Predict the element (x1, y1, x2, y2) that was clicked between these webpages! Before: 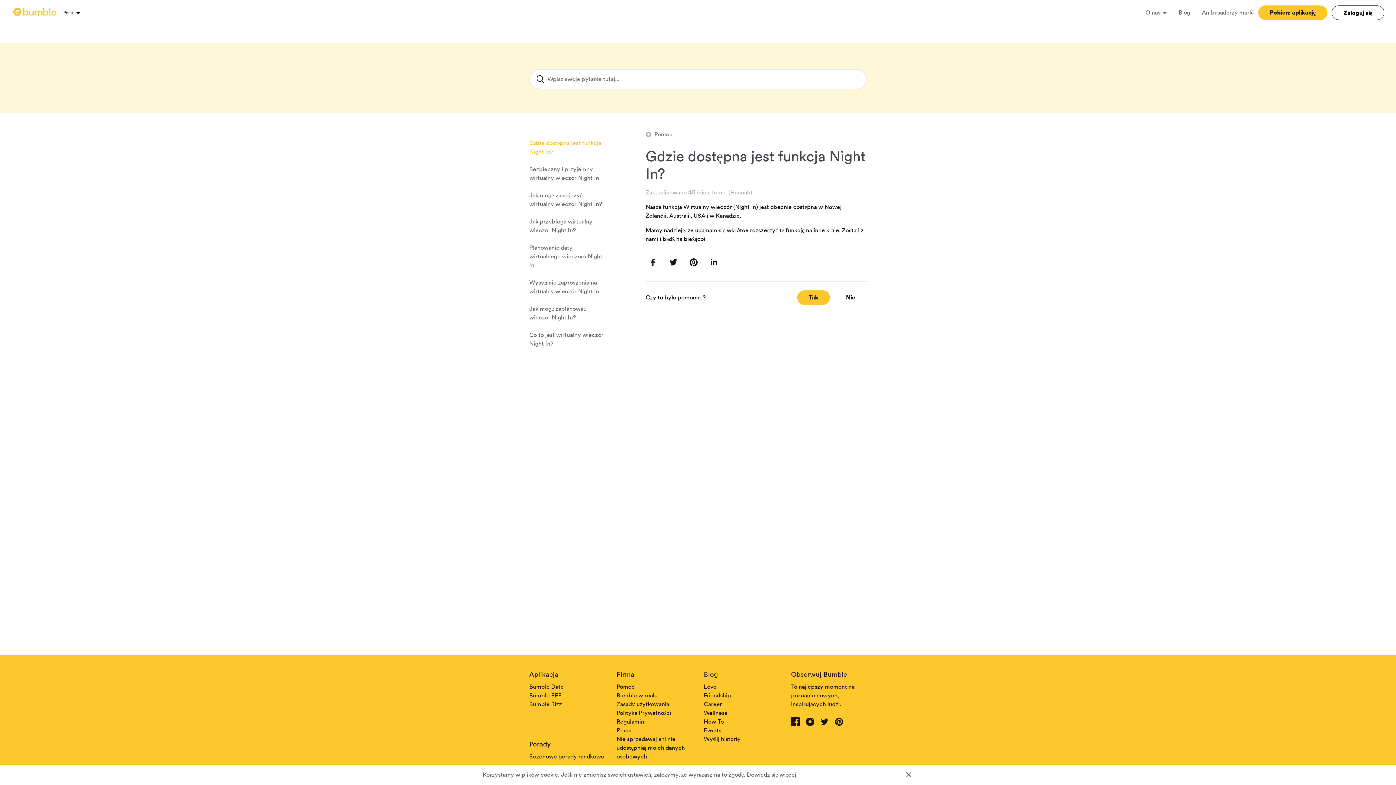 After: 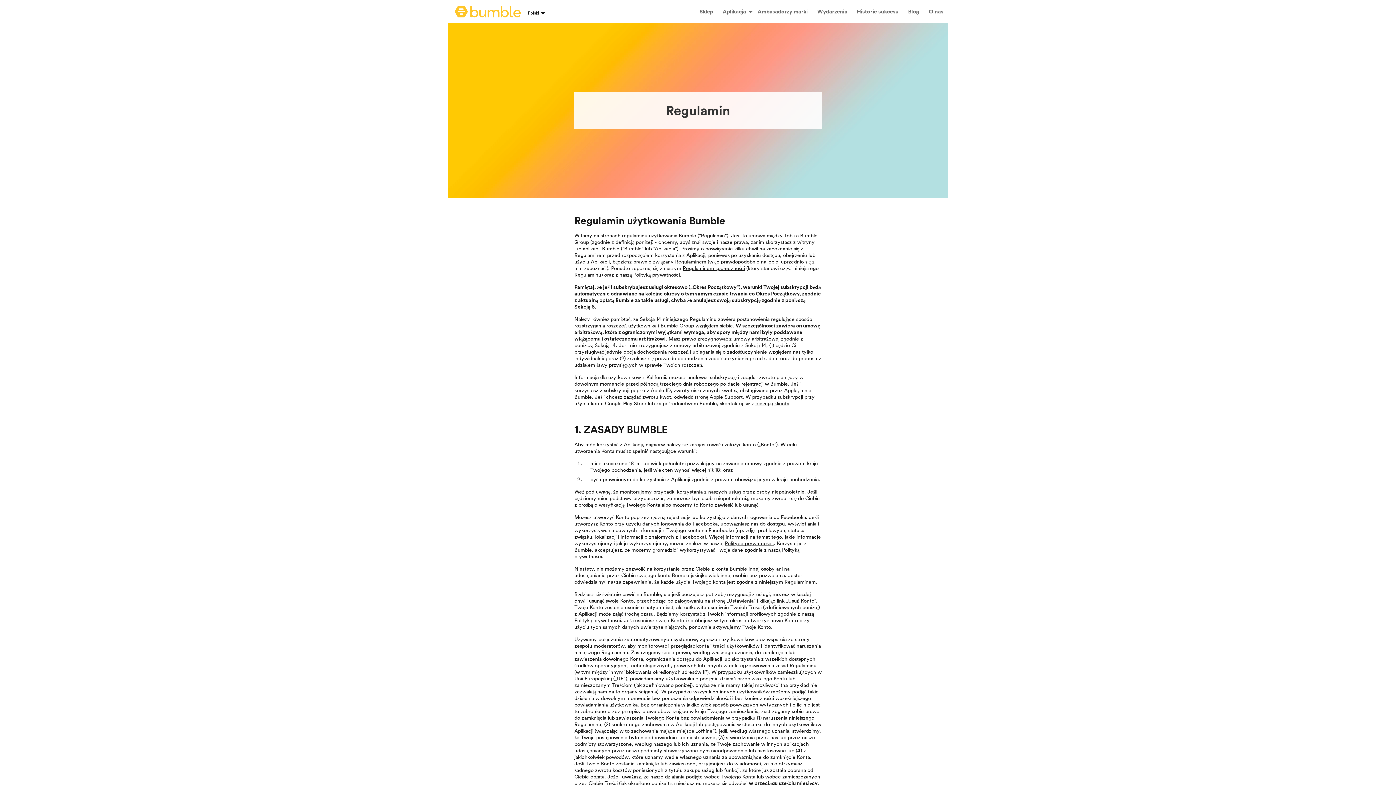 Action: bbox: (616, 717, 644, 726) label: Regulamin